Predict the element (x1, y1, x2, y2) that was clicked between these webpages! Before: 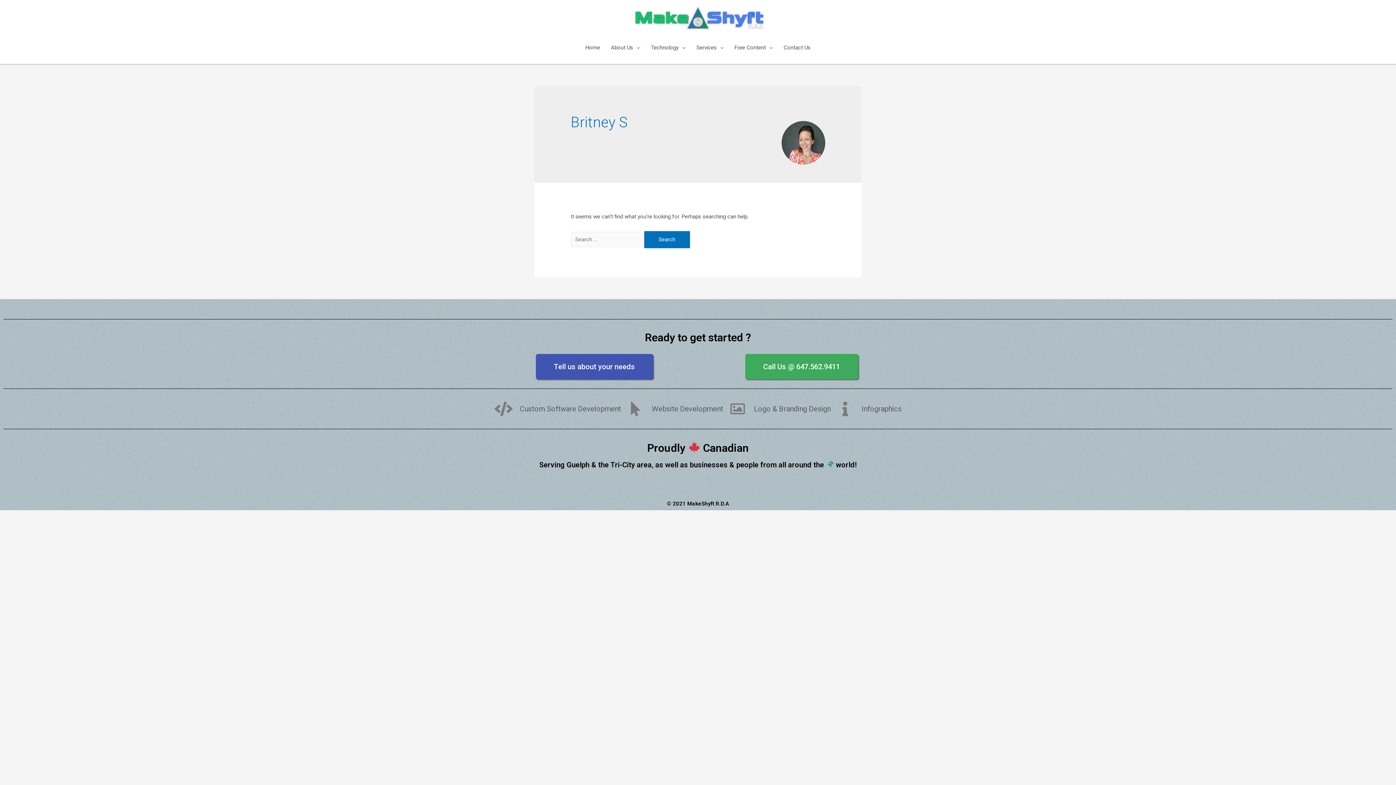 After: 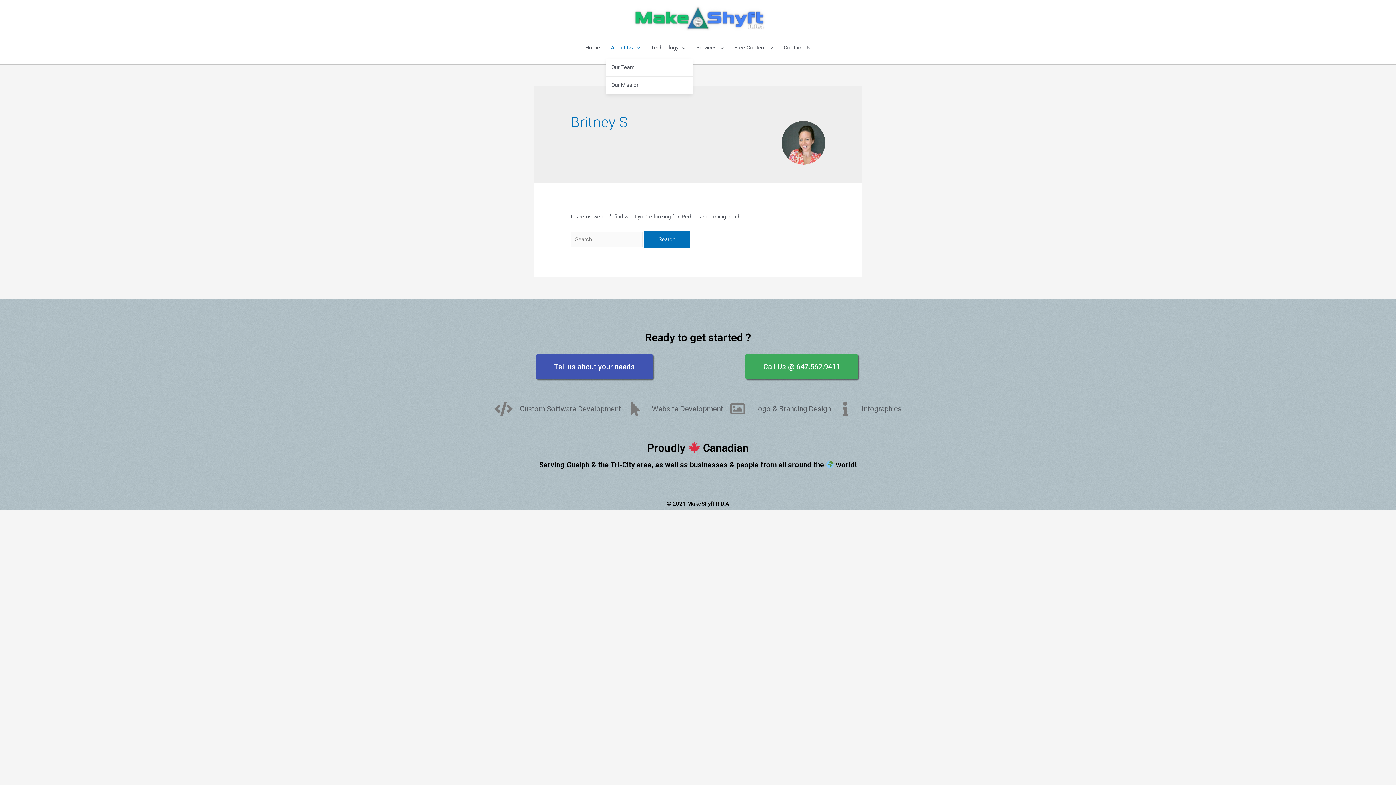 Action: label: About Us bbox: (605, 36, 645, 58)